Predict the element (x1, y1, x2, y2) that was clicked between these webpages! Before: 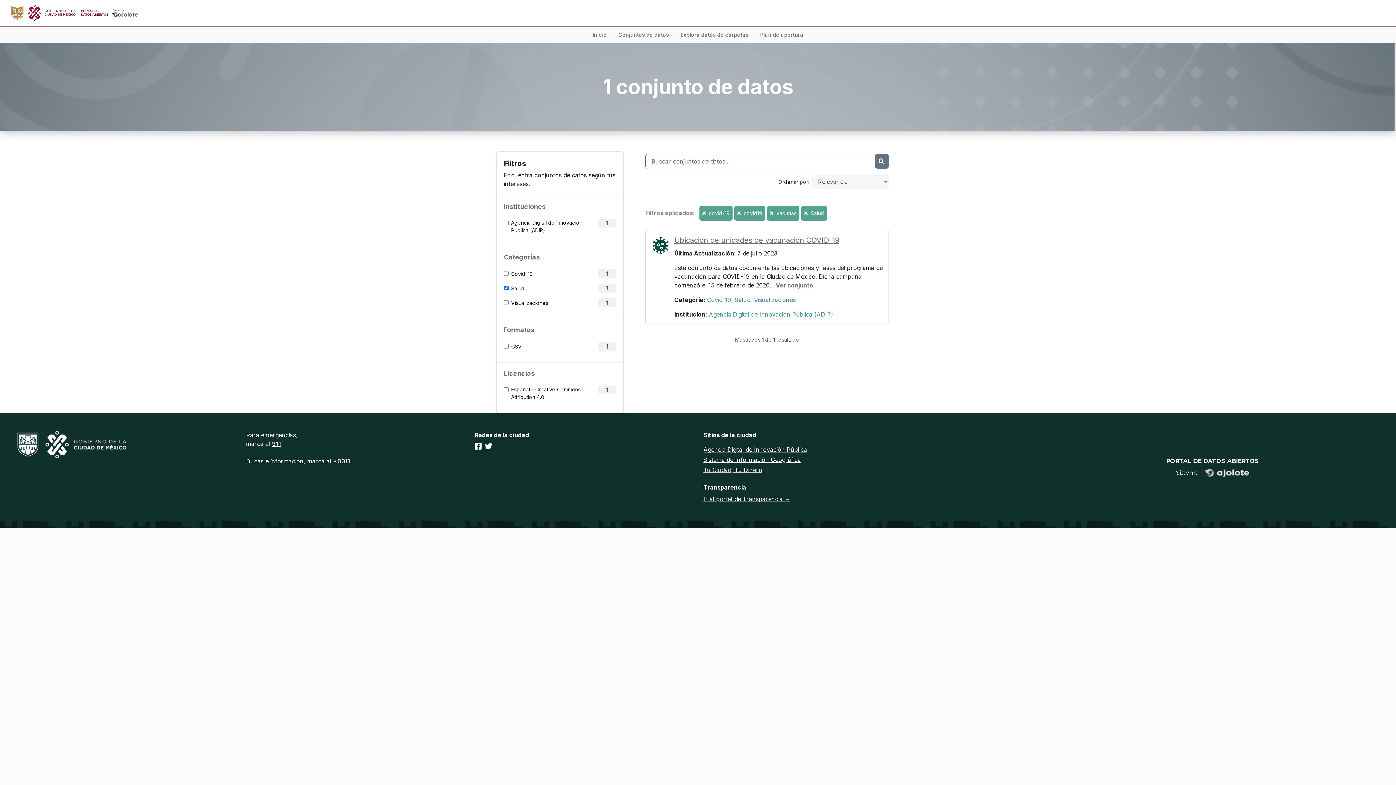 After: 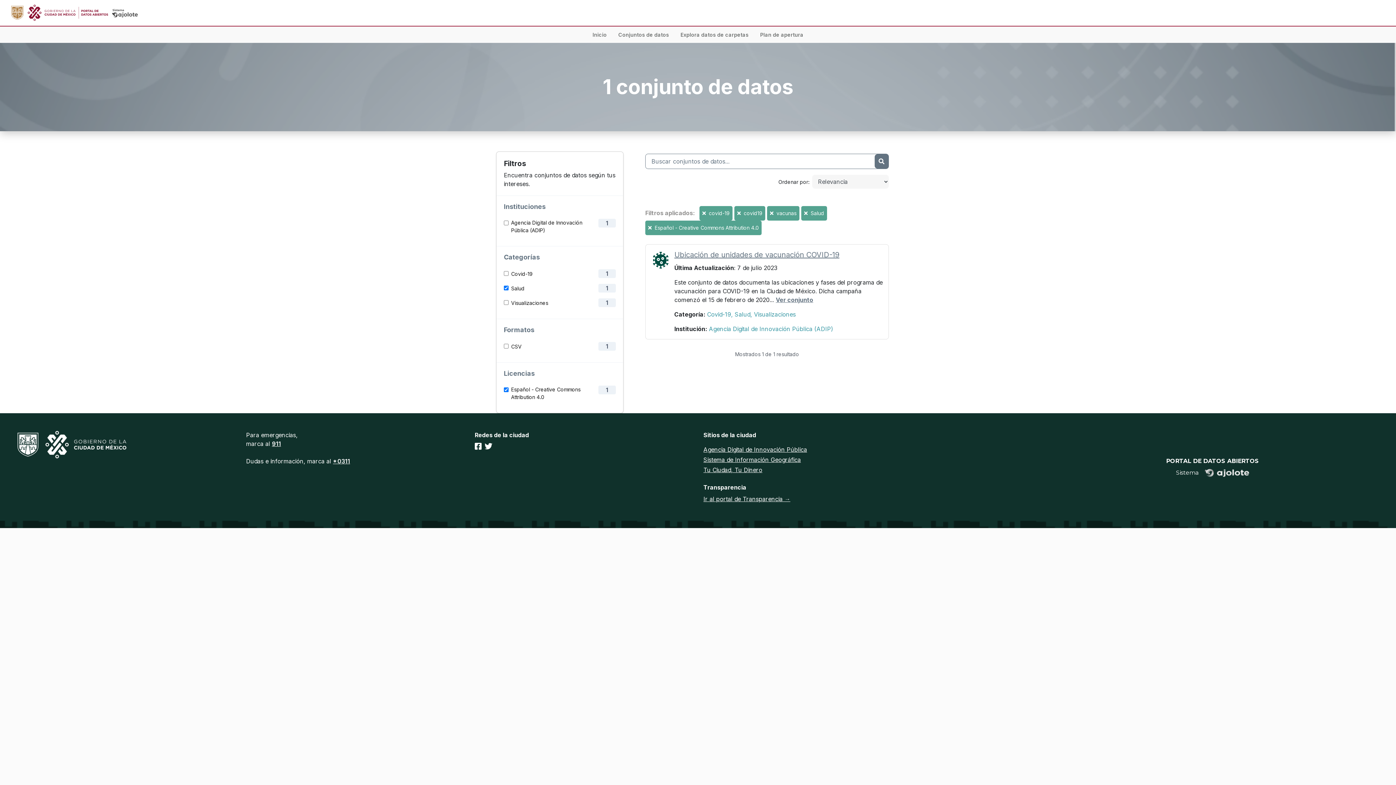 Action: label: Español - Creative Commons Attribution 4.0 bbox: (511, 383, 580, 403)